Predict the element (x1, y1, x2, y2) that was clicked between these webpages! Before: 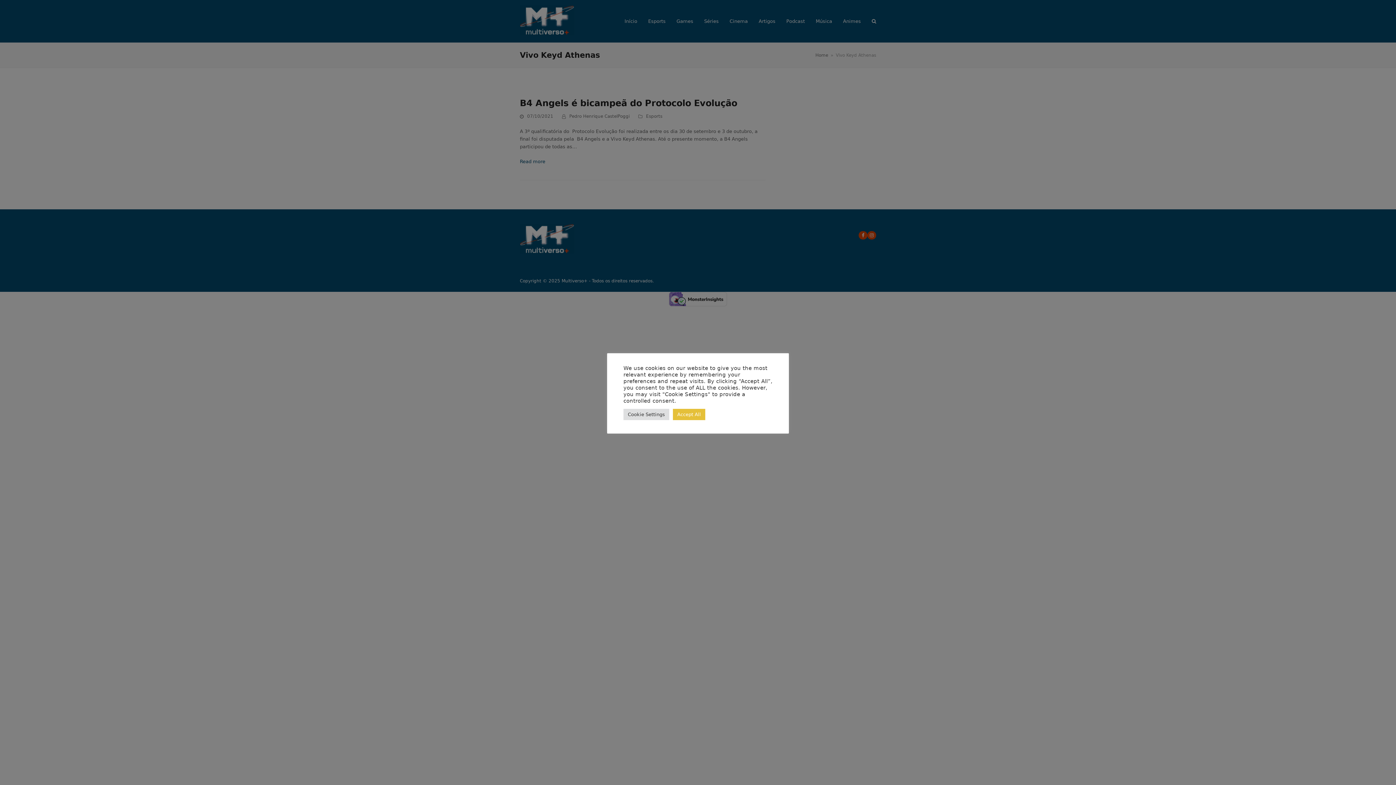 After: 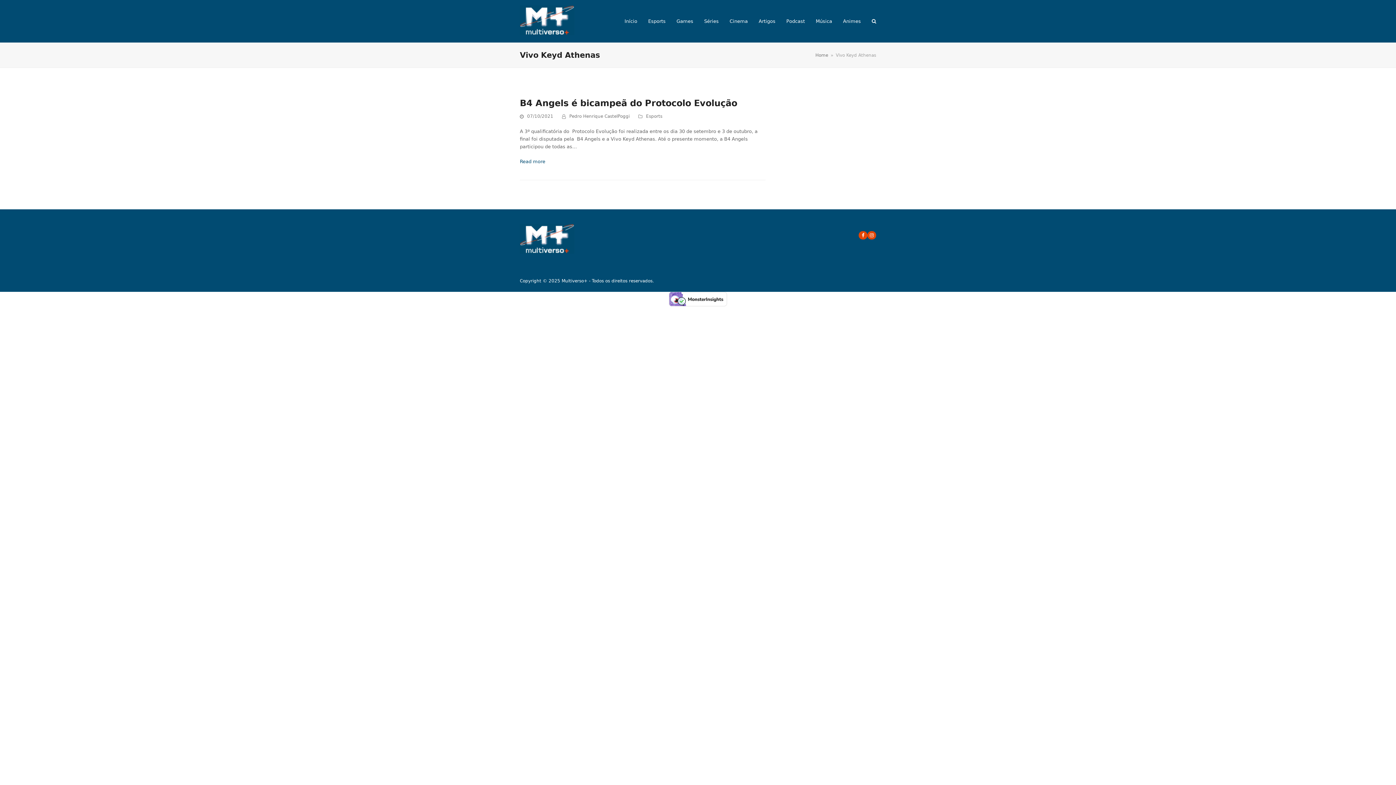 Action: bbox: (673, 408, 705, 420) label: Accept All